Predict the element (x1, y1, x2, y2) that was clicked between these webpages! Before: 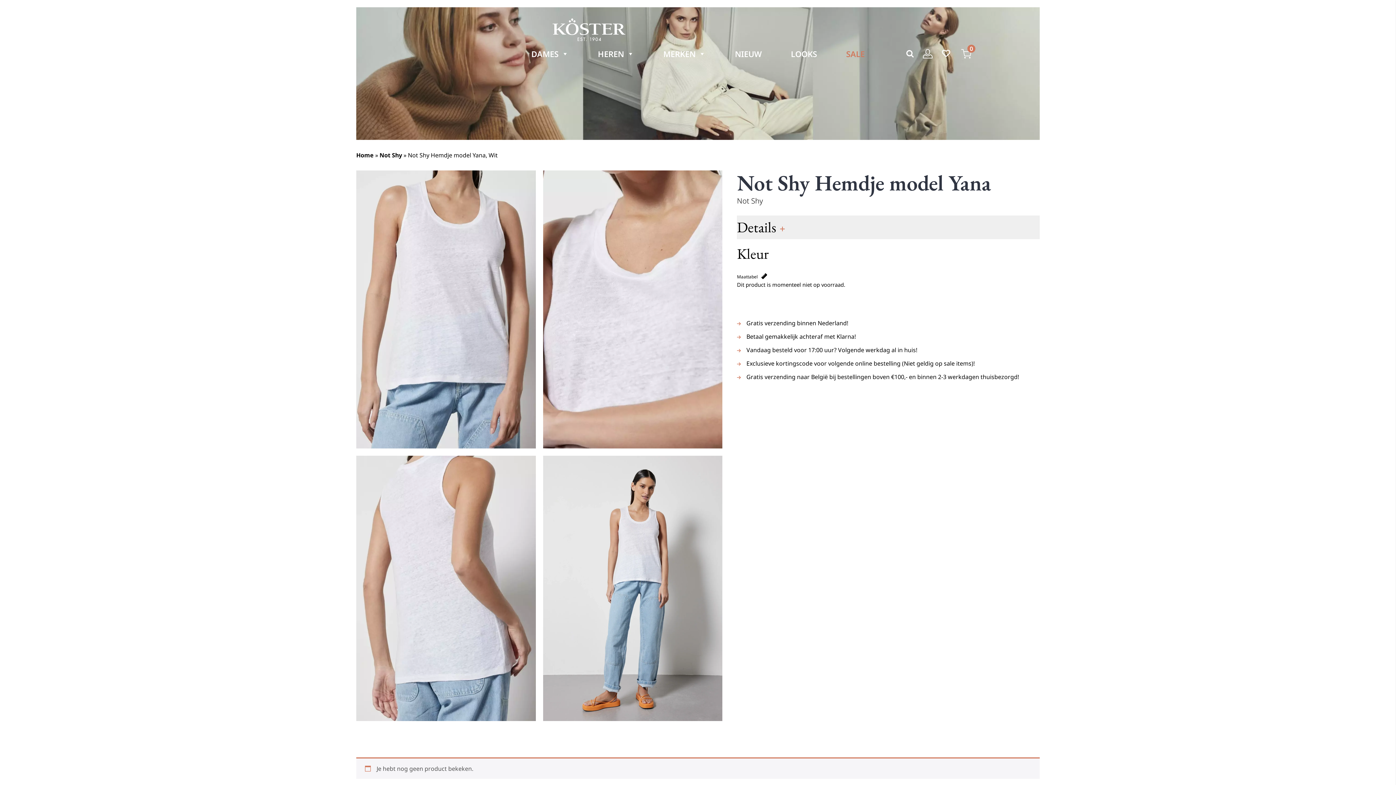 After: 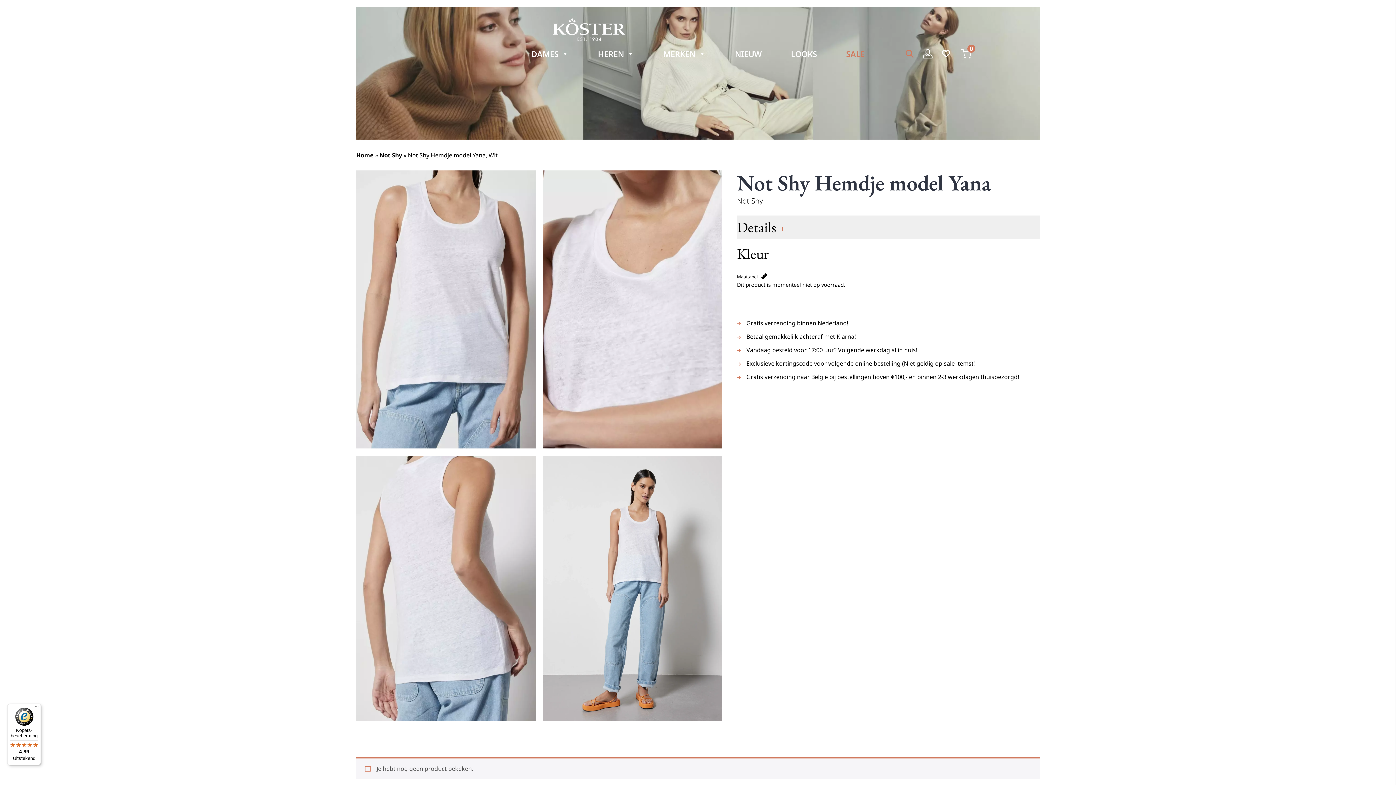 Action: bbox: (897, 48, 913, 58)